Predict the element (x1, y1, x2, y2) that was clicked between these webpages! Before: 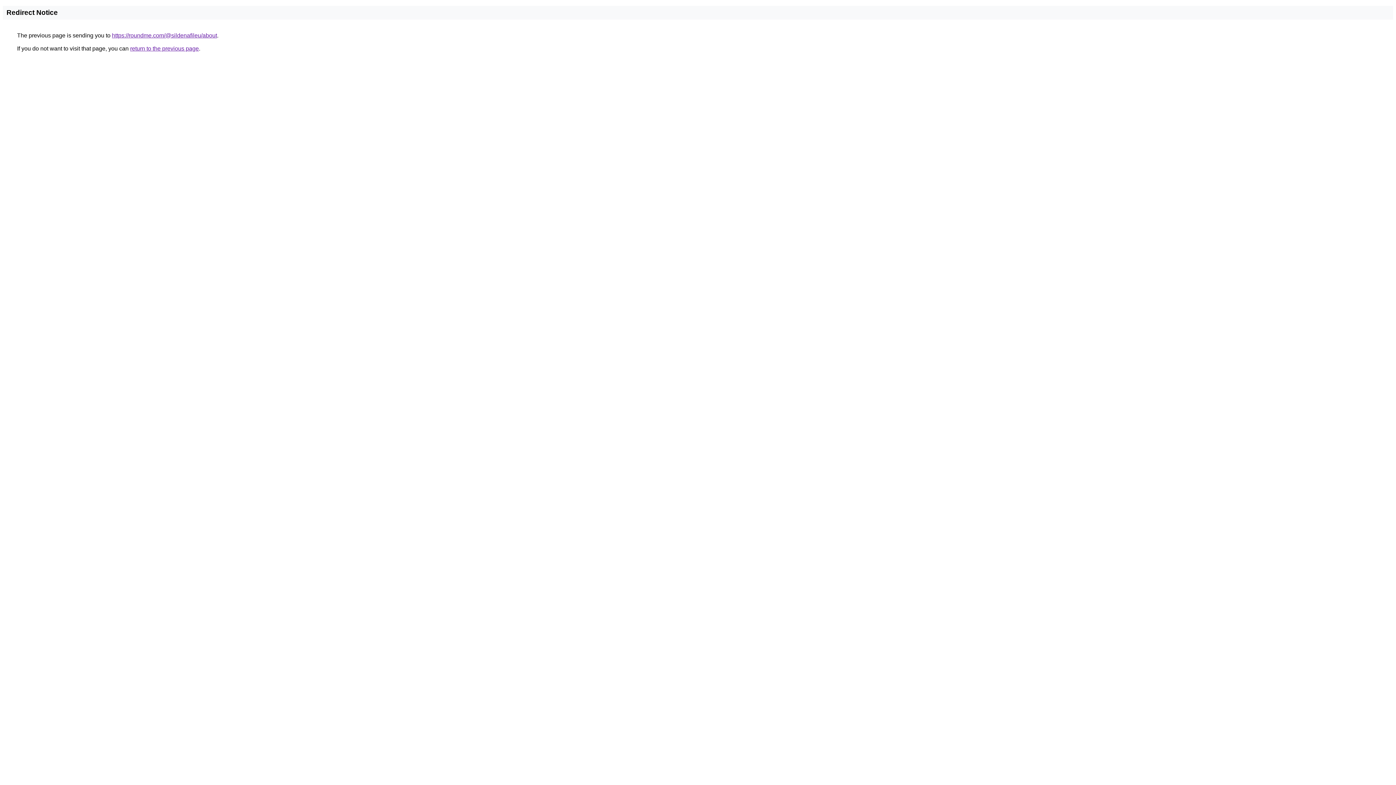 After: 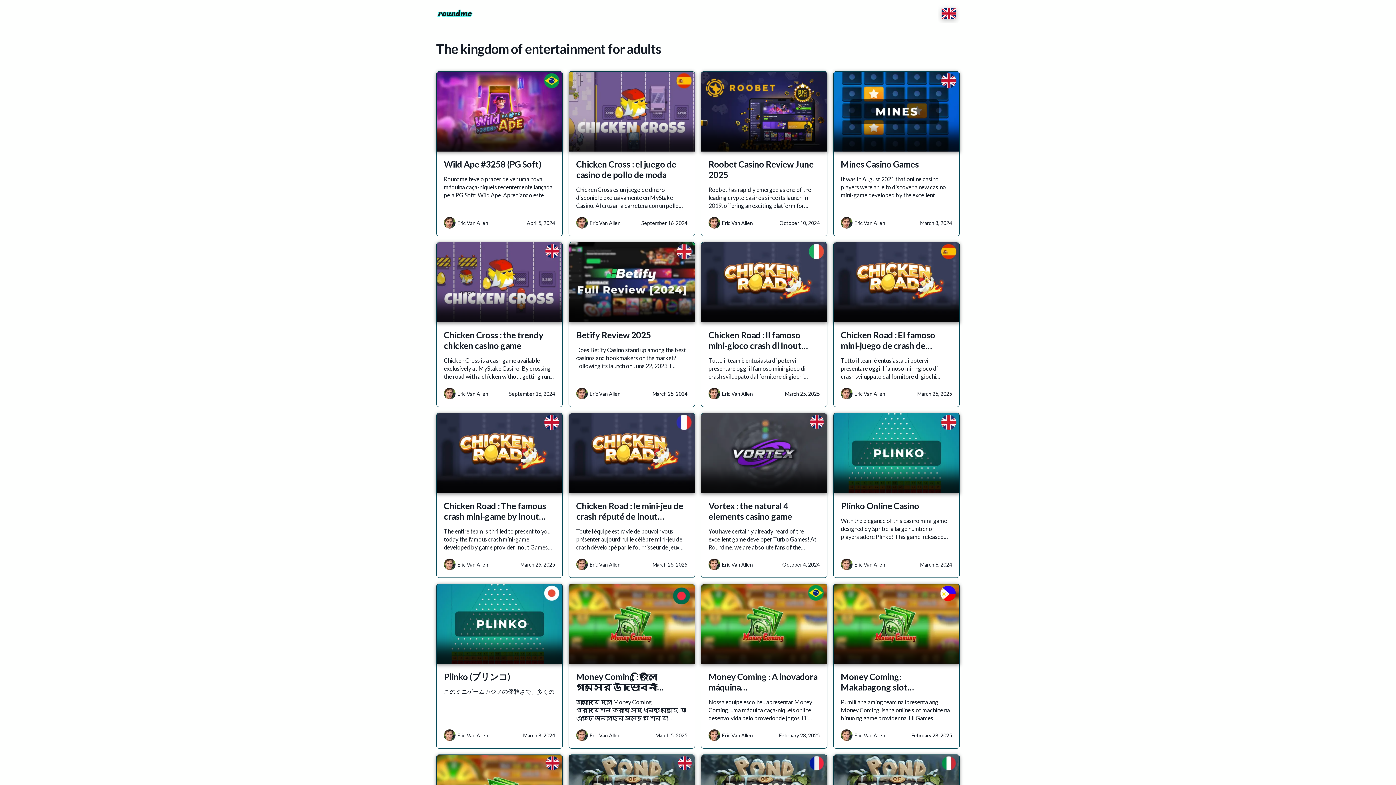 Action: label: https://roundme.com/@sildenafileu/about bbox: (112, 32, 217, 38)